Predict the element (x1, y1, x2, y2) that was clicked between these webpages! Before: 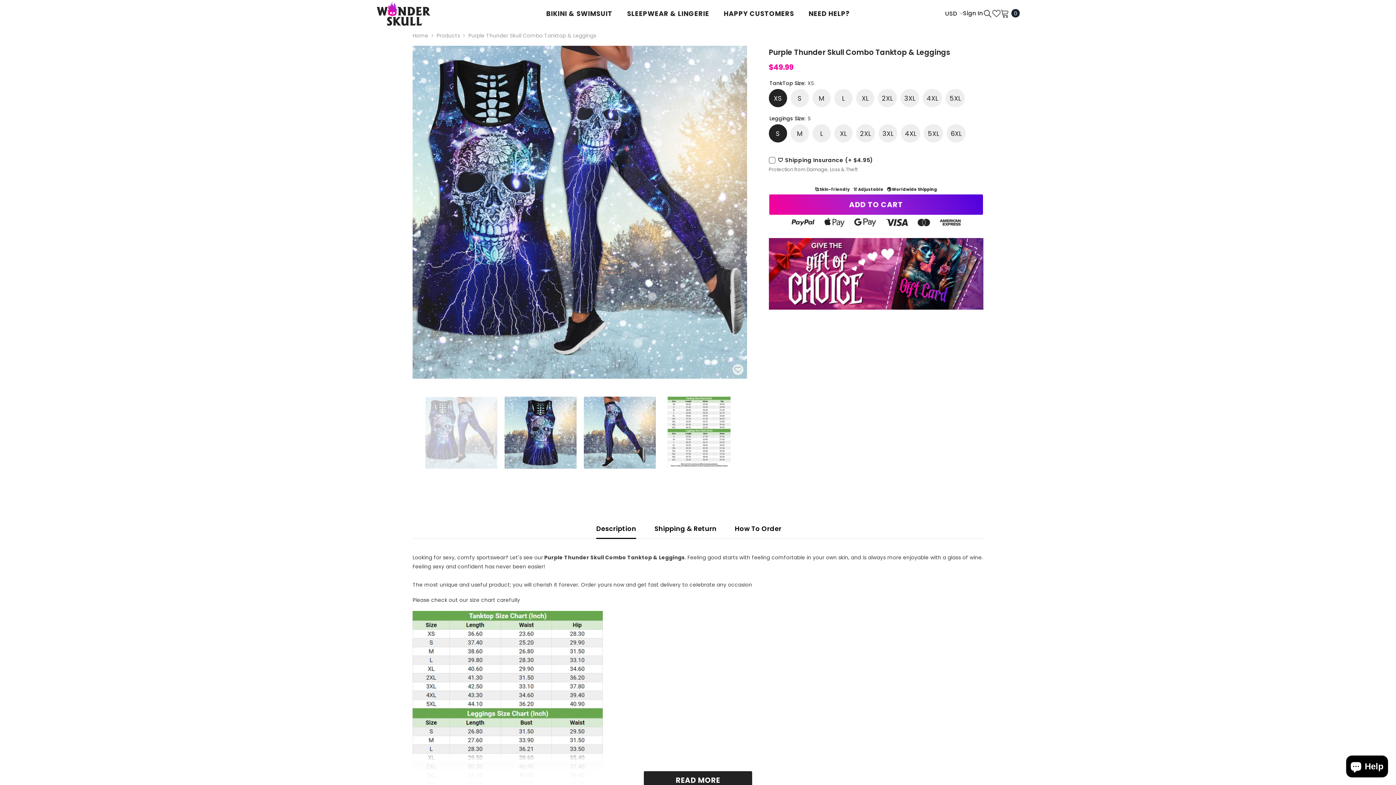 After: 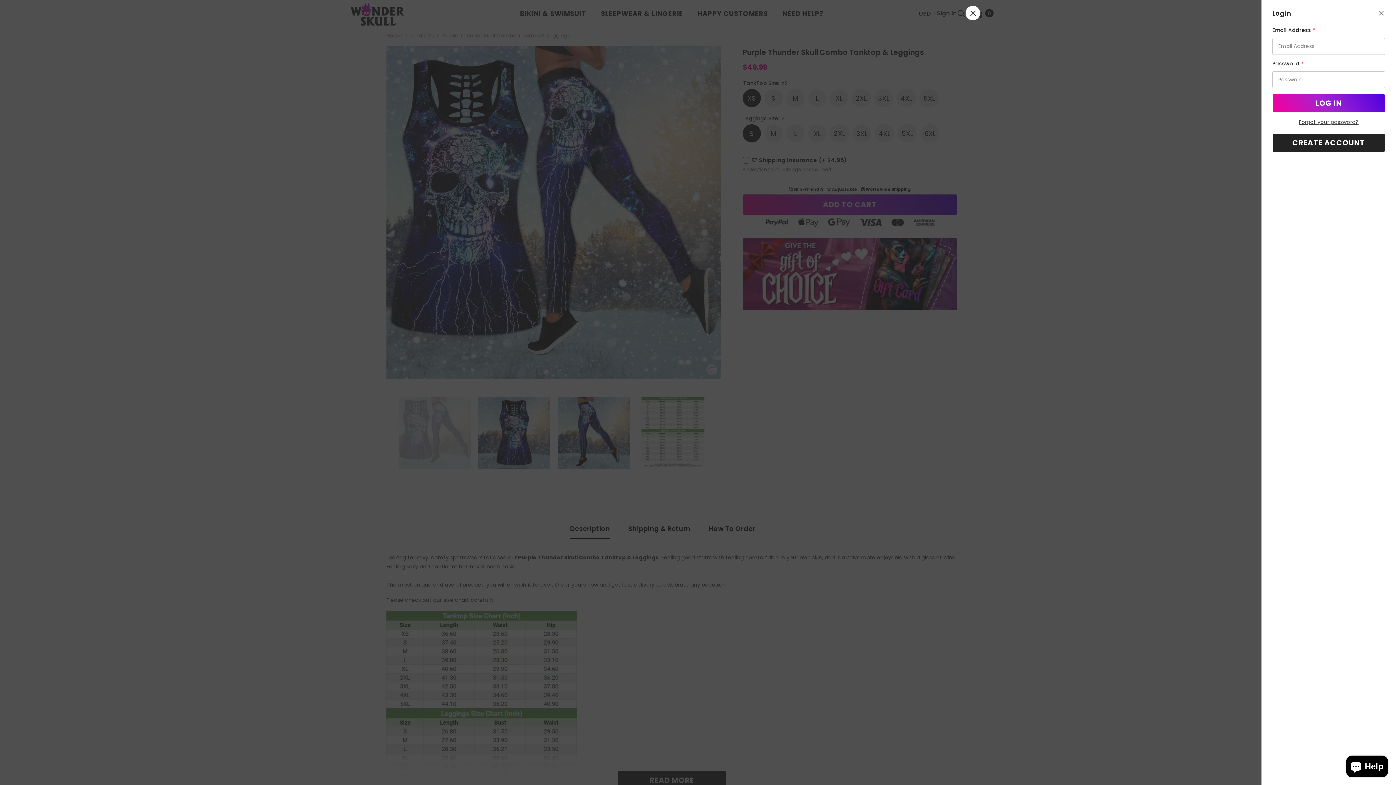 Action: bbox: (963, 10, 983, 16) label: Sign In